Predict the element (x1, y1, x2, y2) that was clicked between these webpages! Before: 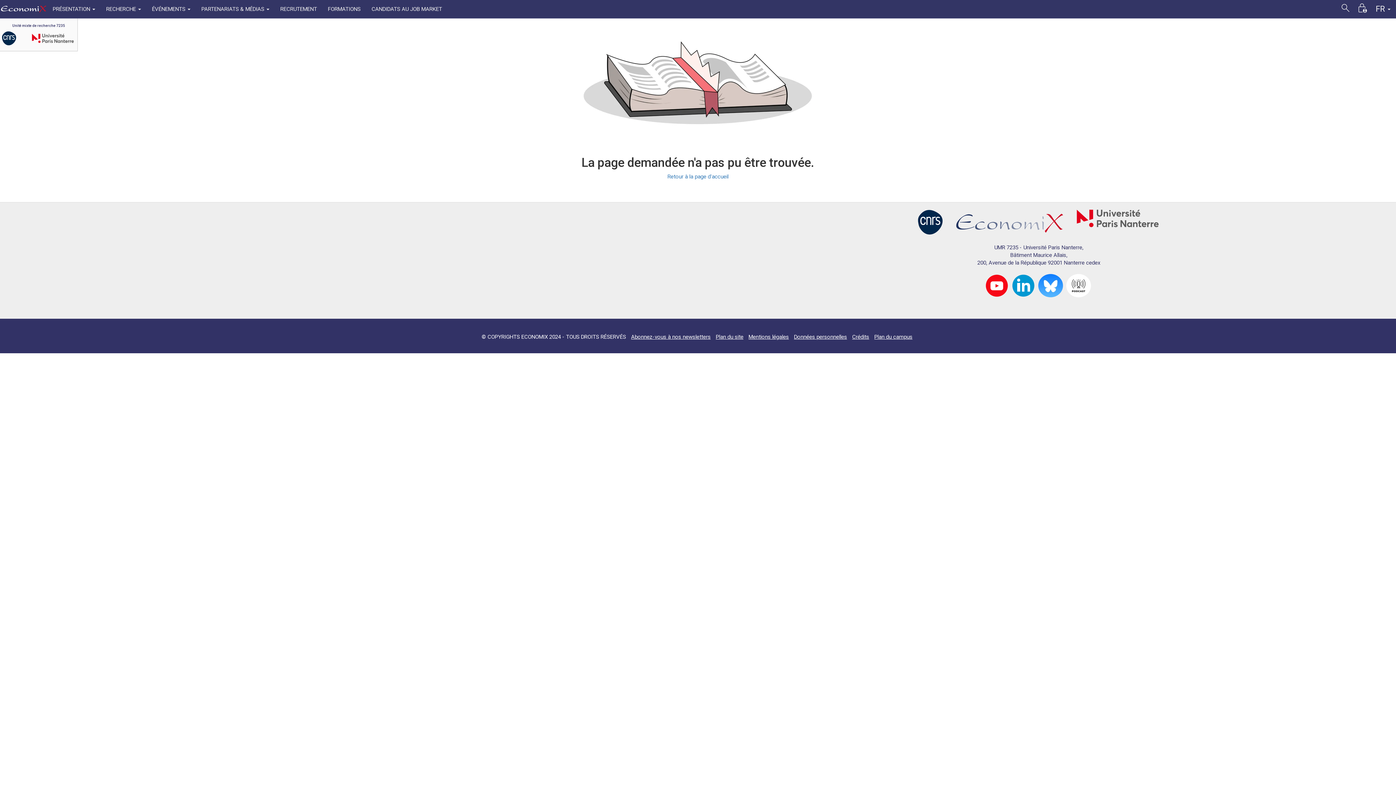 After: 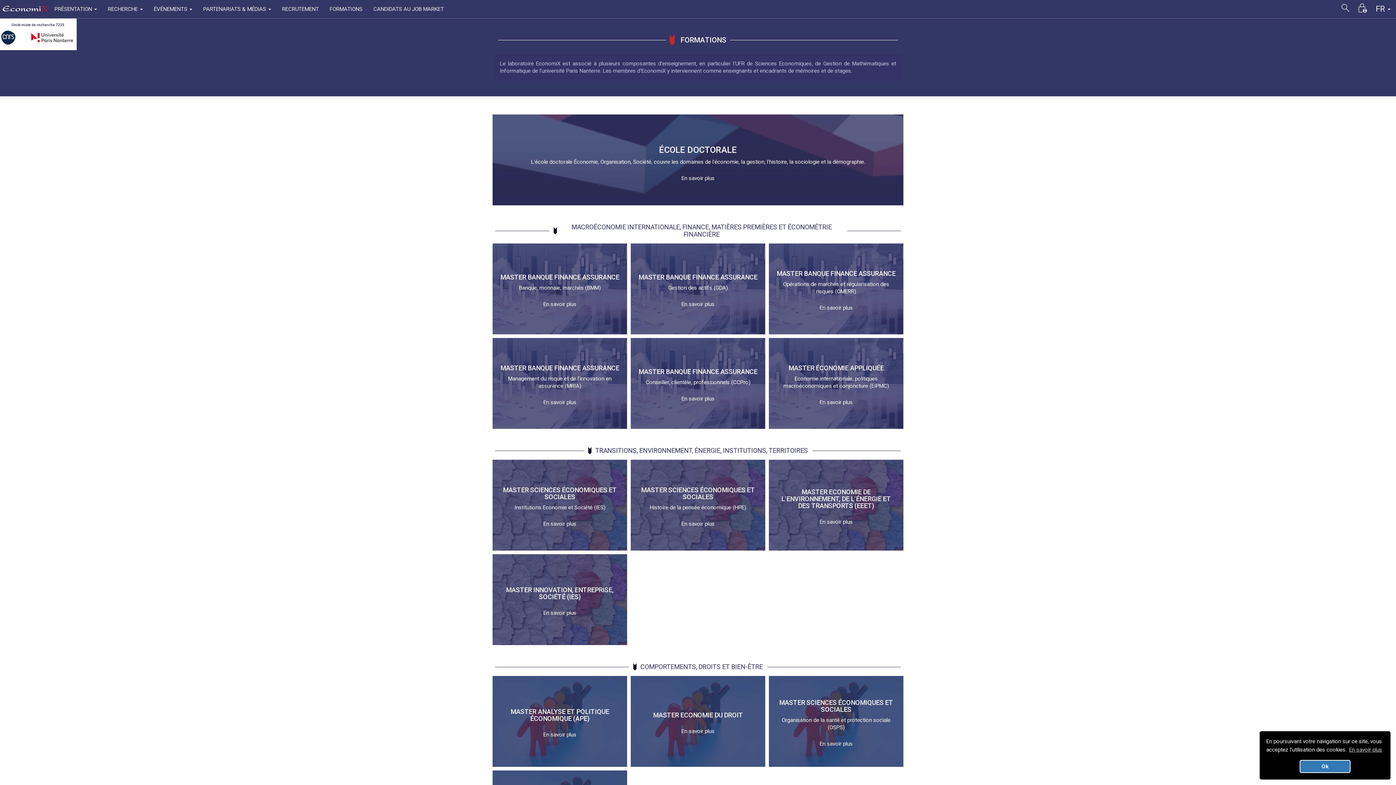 Action: label: FORMATIONS bbox: (322, 0, 366, 18)